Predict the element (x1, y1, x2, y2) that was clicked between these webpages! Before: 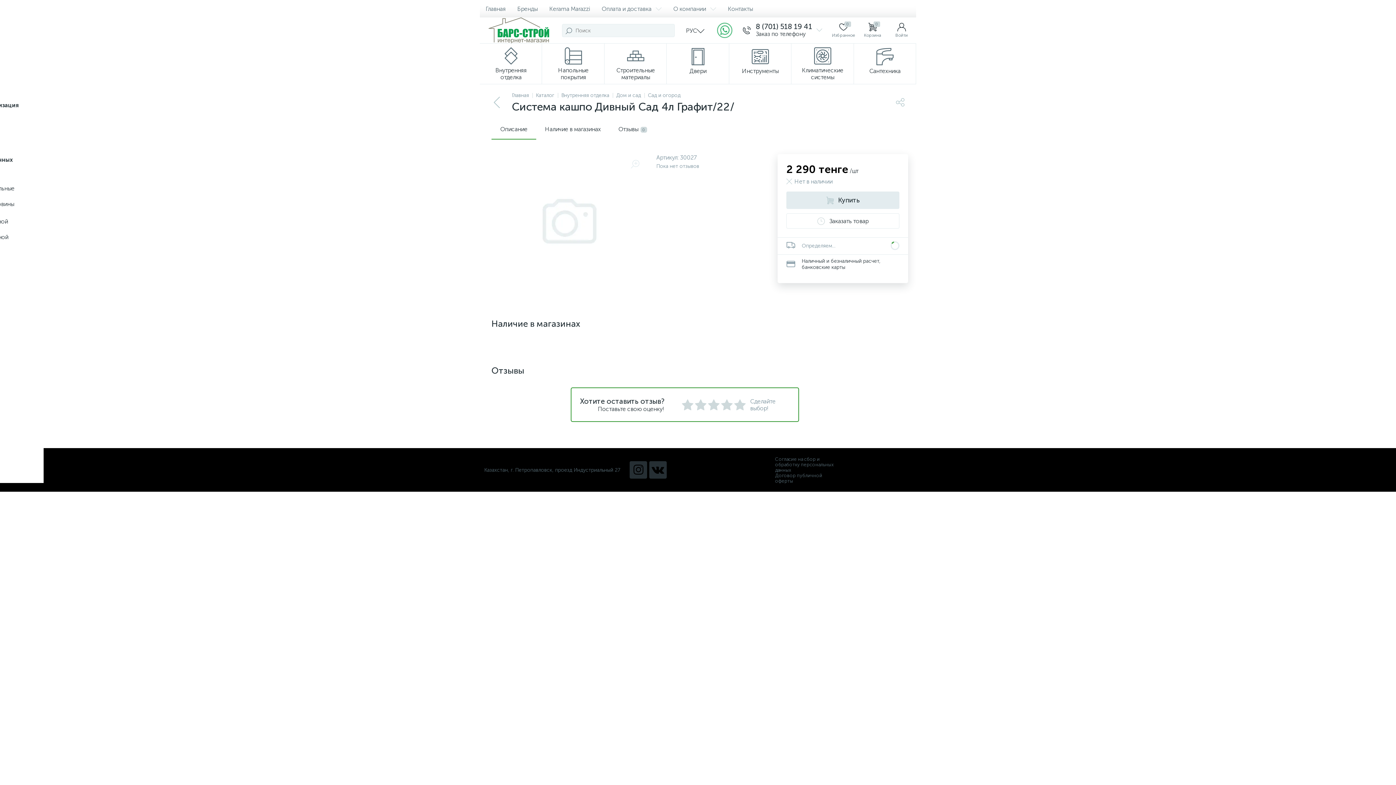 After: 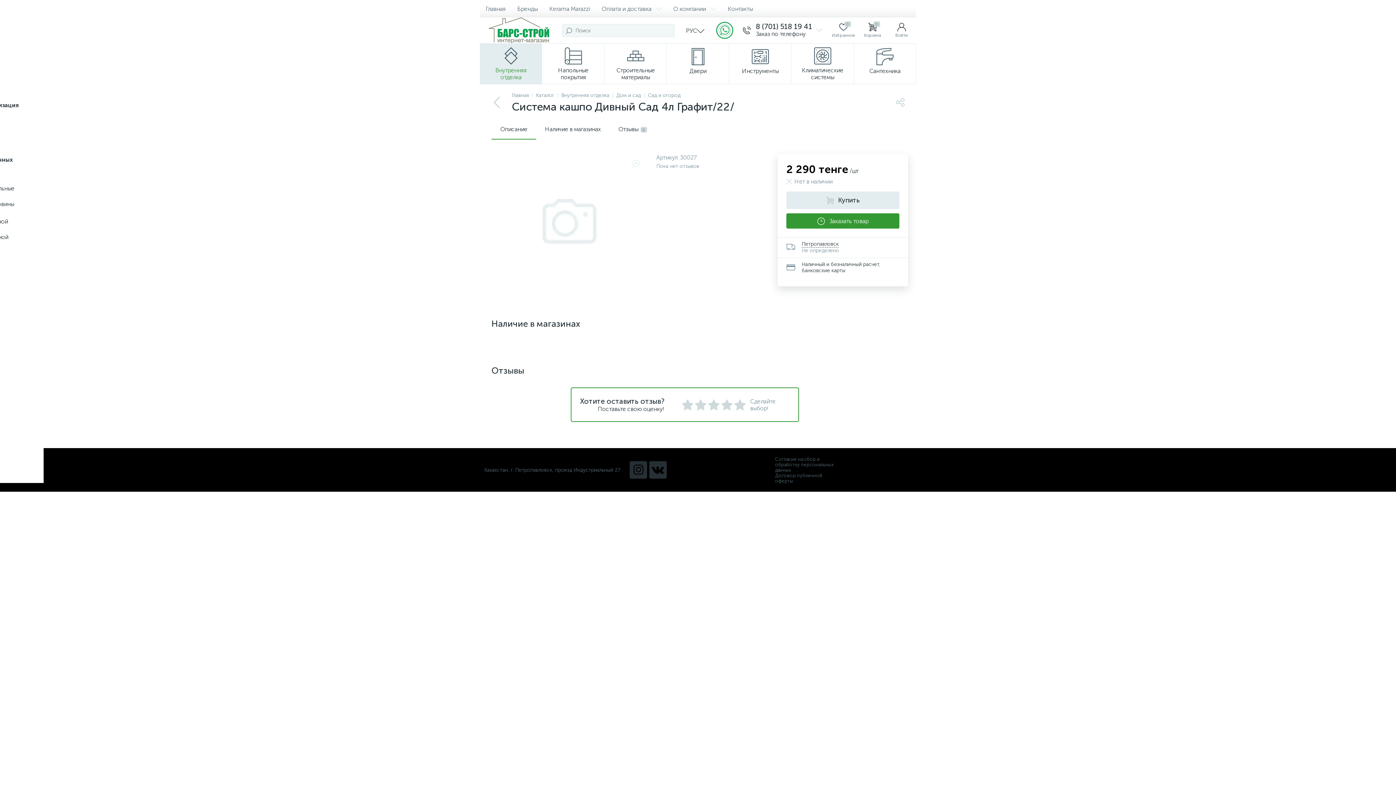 Action: bbox: (786, 213, 899, 228) label: Заказать товар